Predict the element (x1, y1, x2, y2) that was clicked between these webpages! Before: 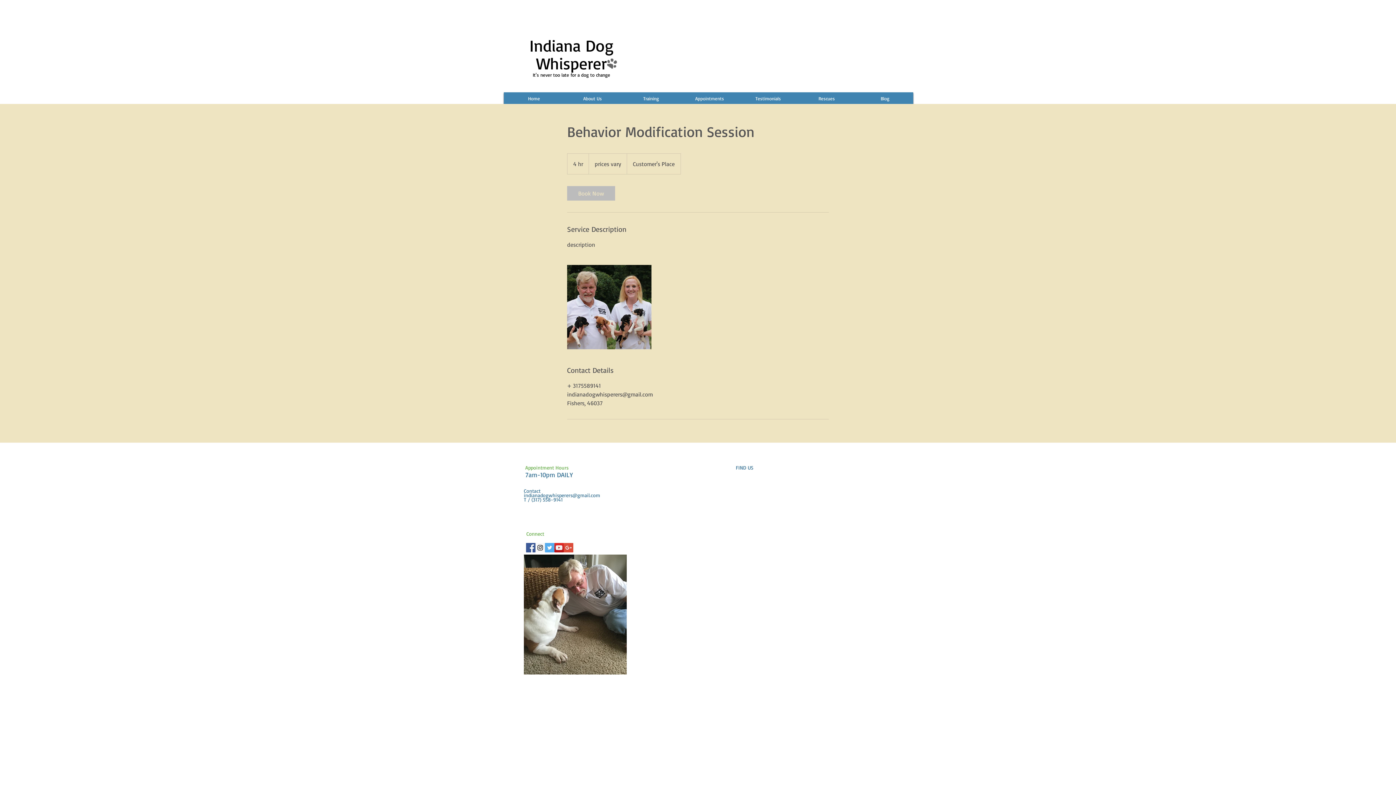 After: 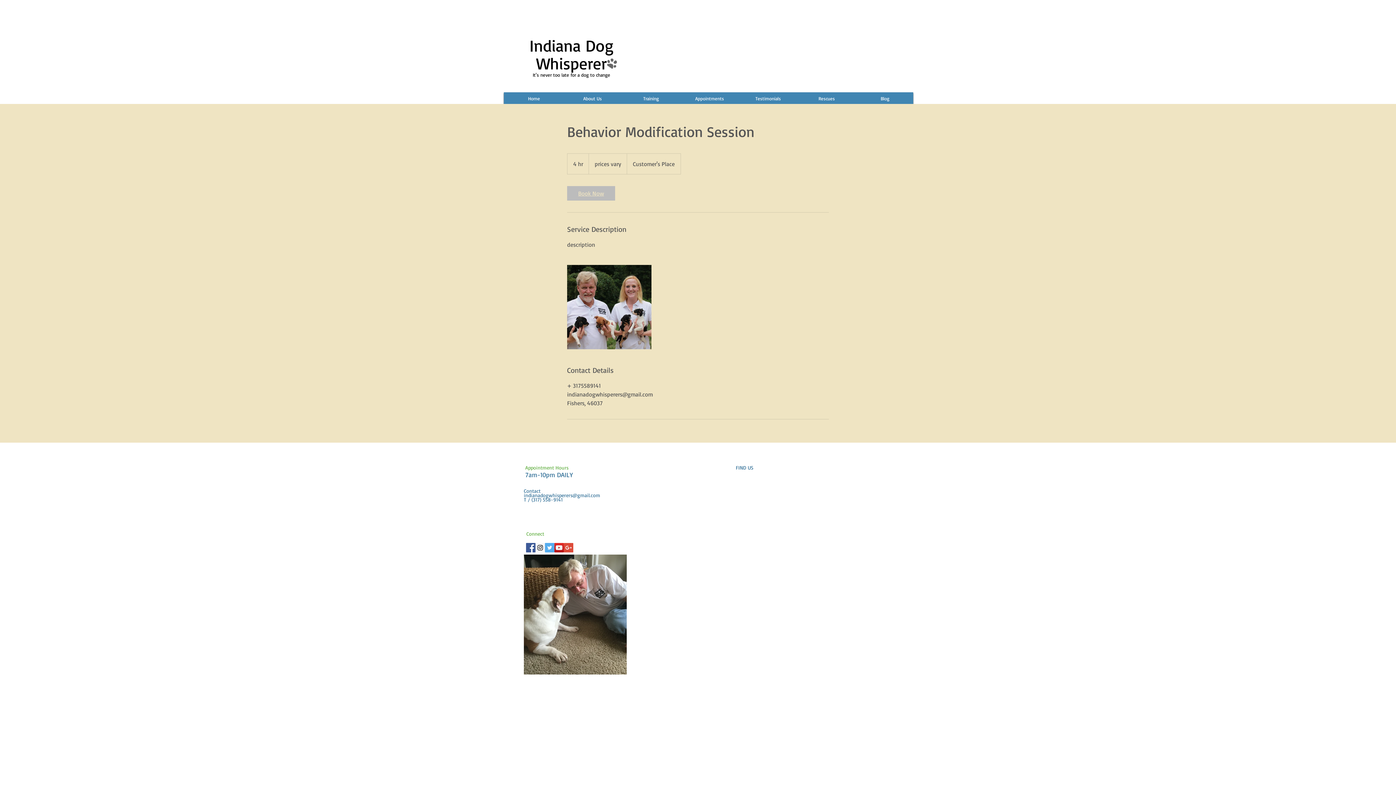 Action: label: Book Now bbox: (567, 186, 615, 200)